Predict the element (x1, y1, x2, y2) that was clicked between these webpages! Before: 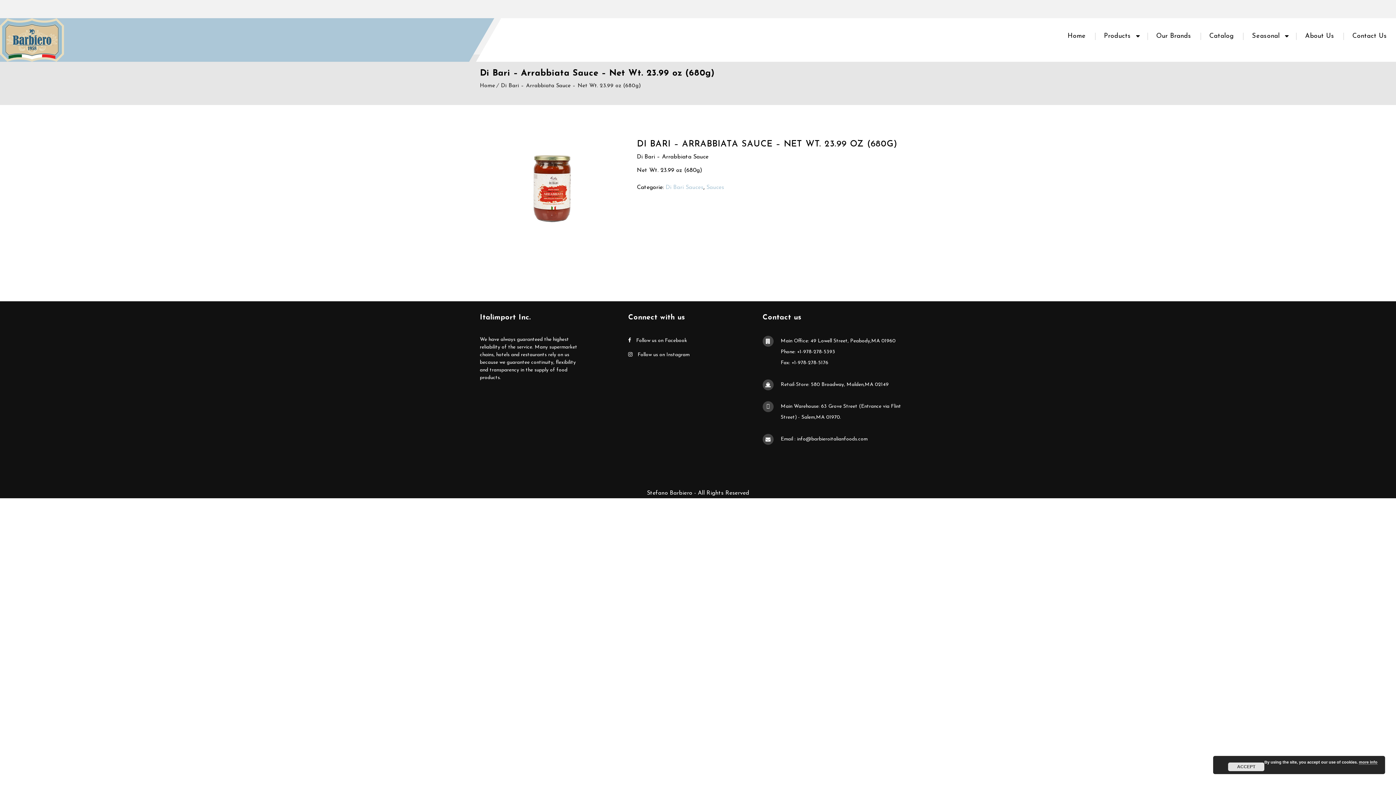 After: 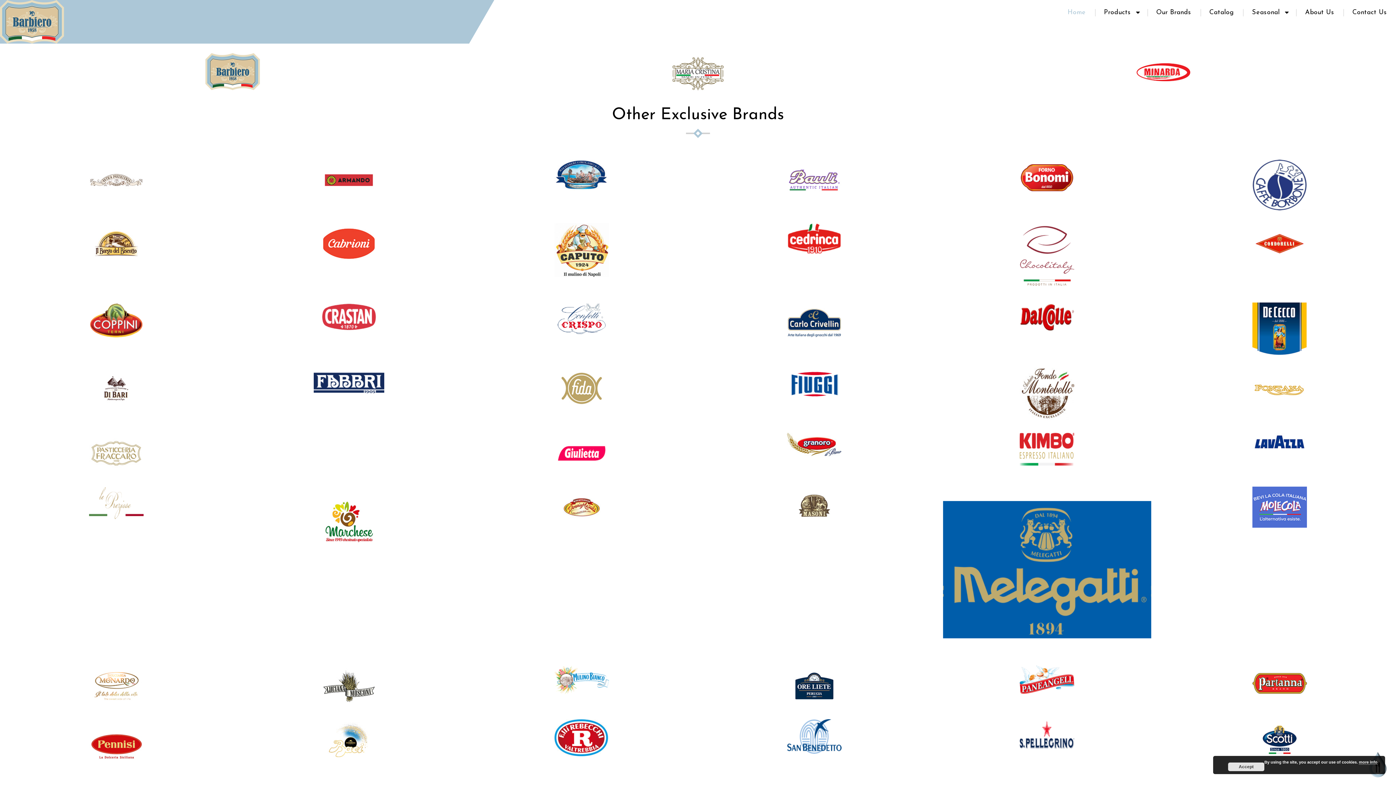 Action: label: Our Brands bbox: (1147, 18, 1200, 54)